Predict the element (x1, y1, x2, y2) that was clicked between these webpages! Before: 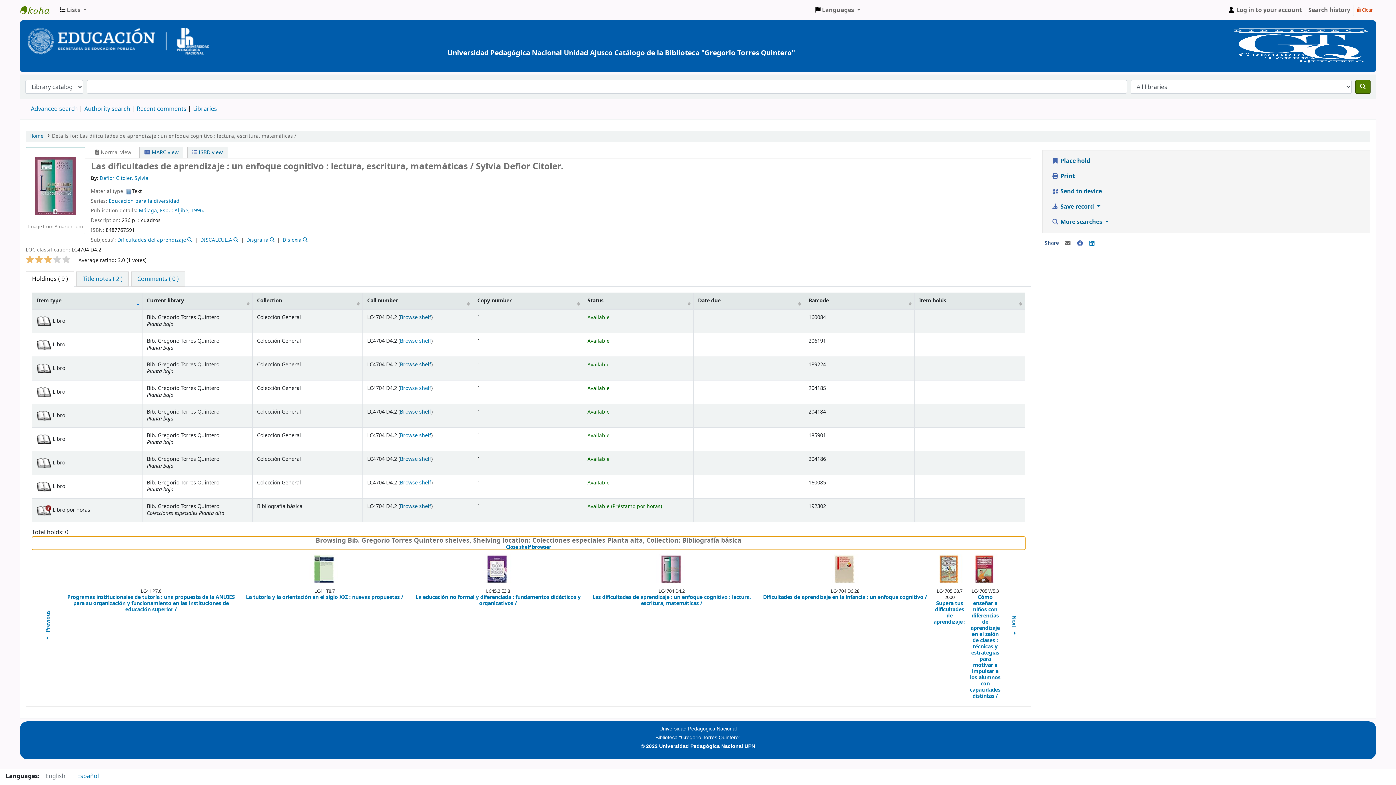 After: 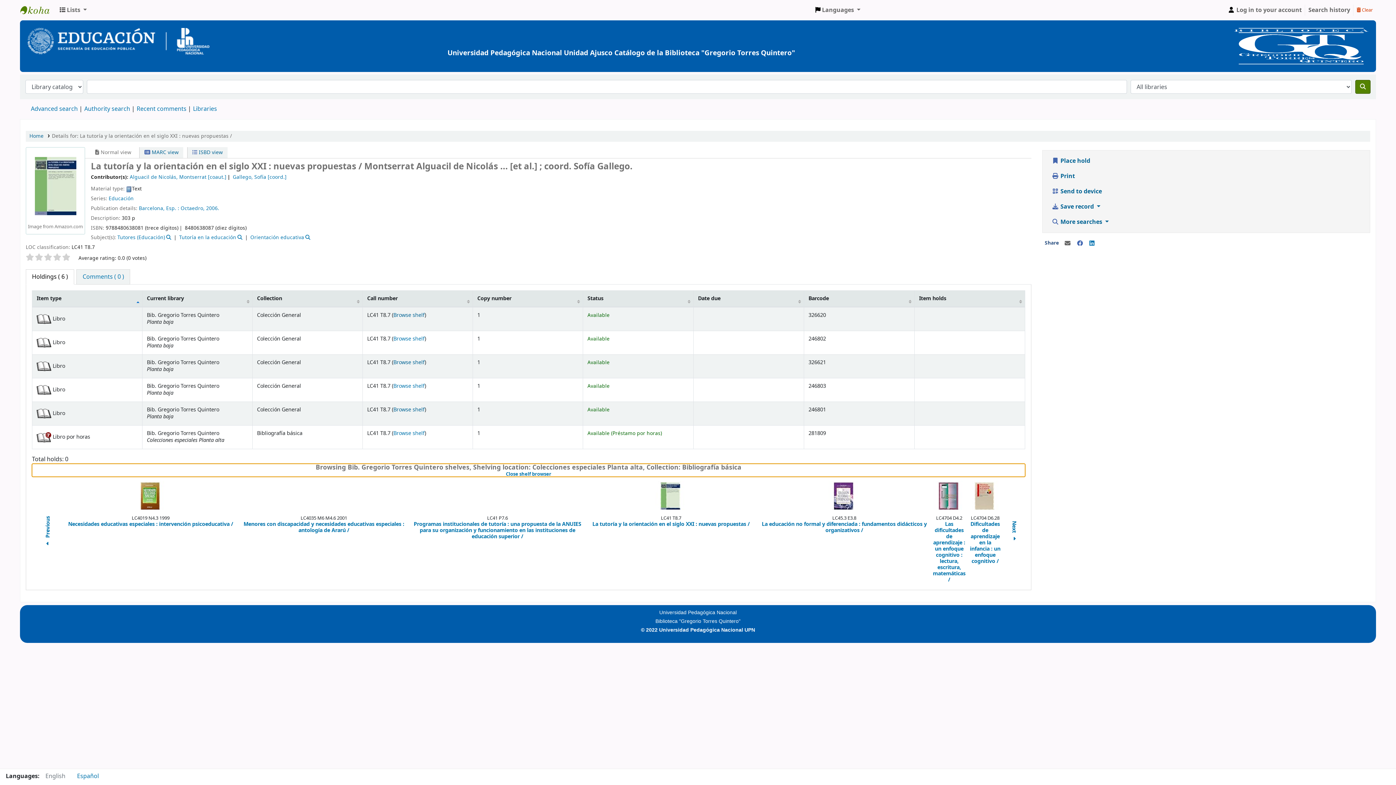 Action: bbox: (308, 554, 340, 586)